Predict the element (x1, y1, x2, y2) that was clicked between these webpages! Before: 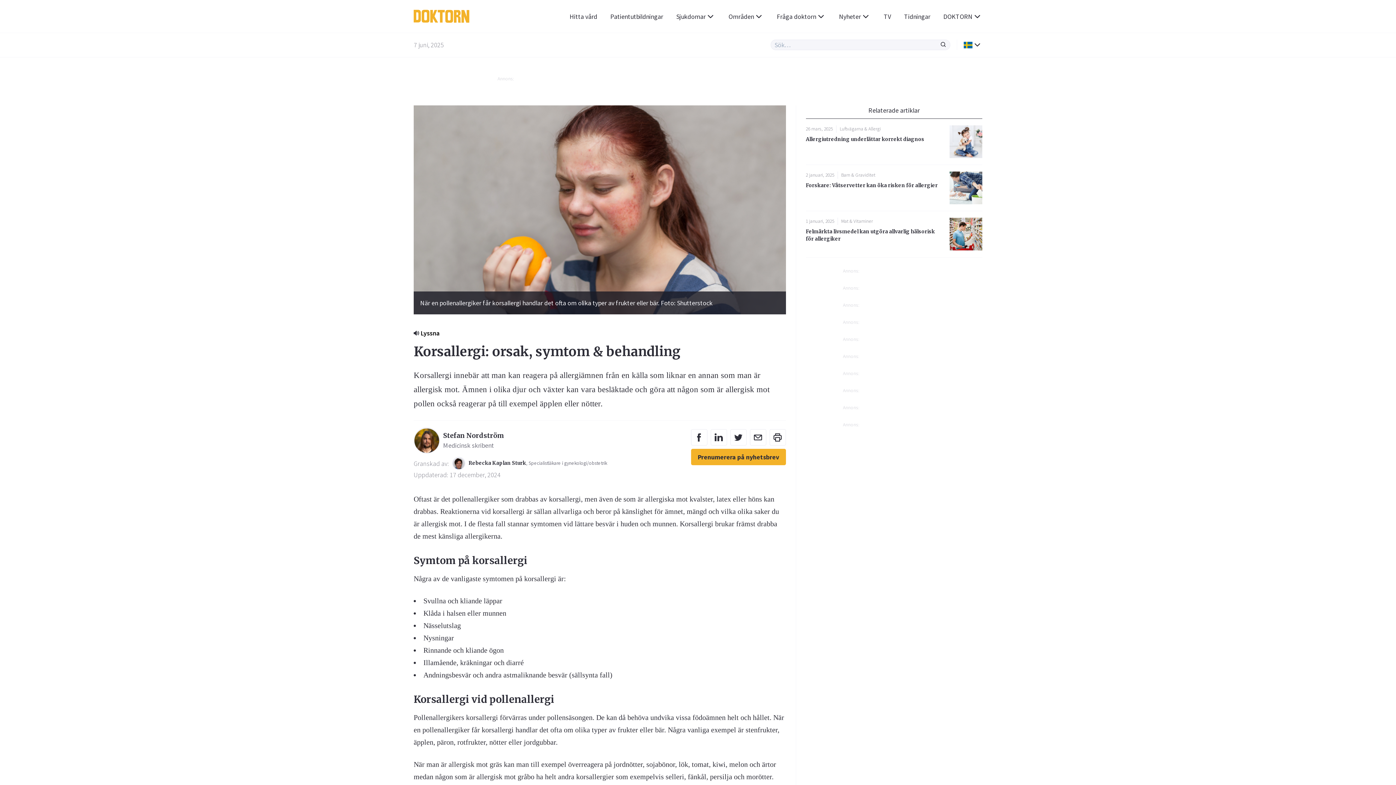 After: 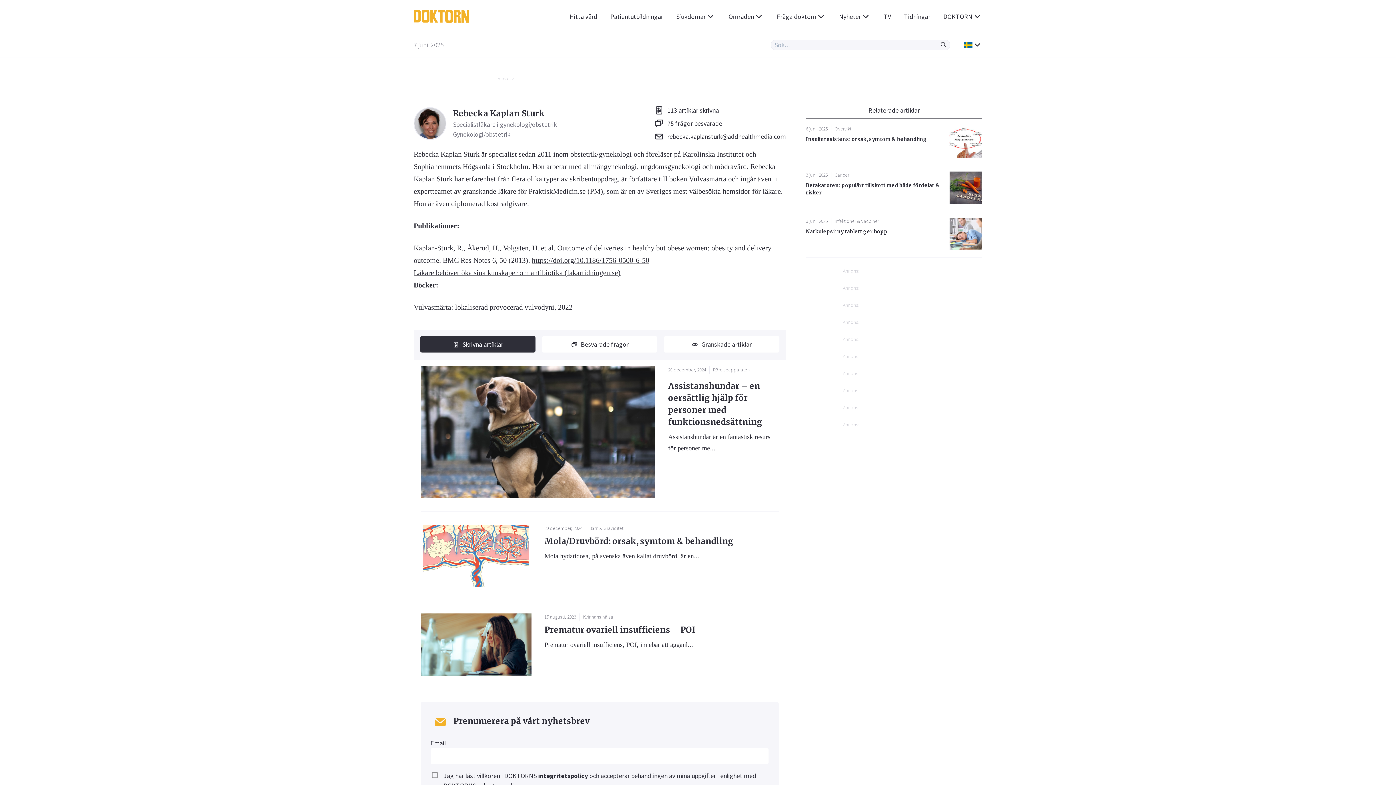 Action: bbox: (452, 457, 607, 470) label: Rebecka Kaplan Sturk
, Specialistläkare i gynekologi/obstetrik